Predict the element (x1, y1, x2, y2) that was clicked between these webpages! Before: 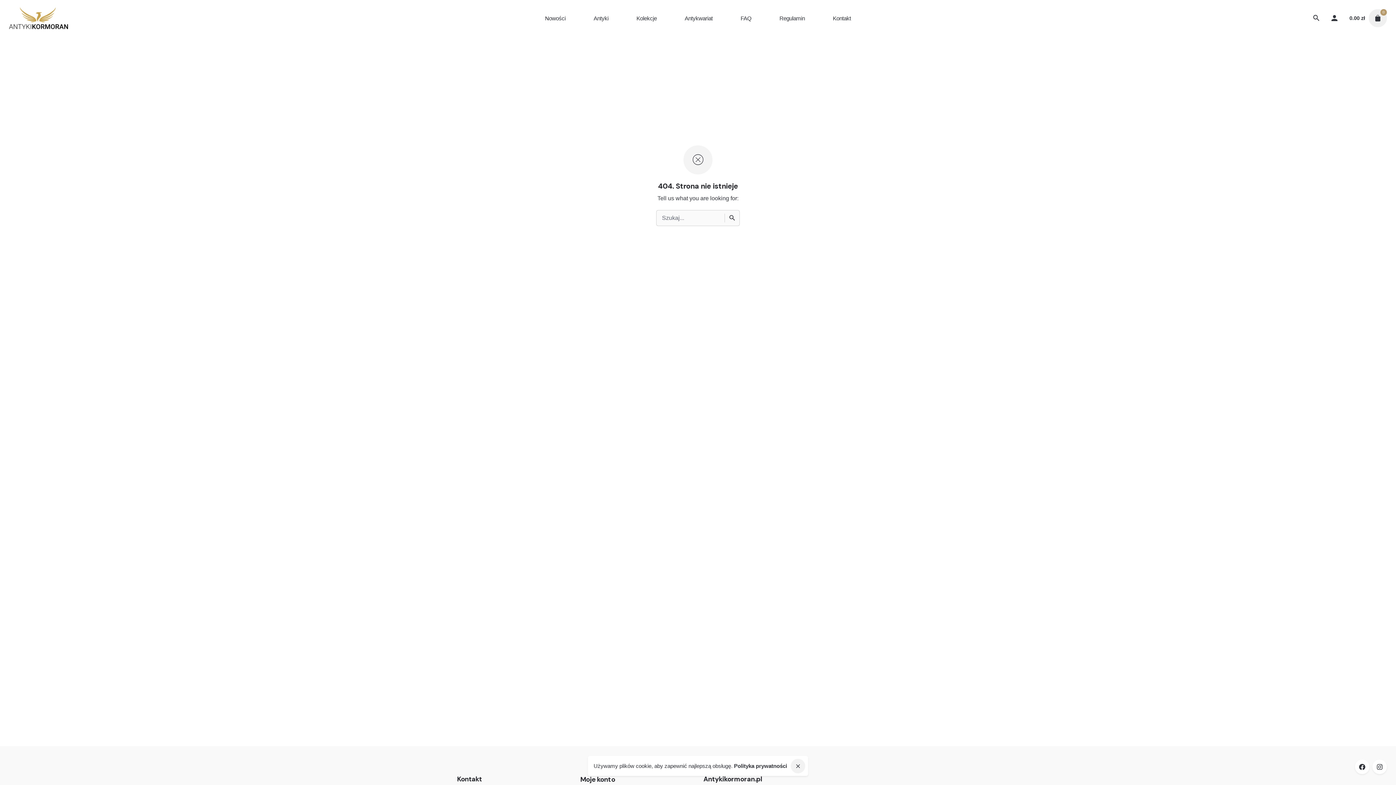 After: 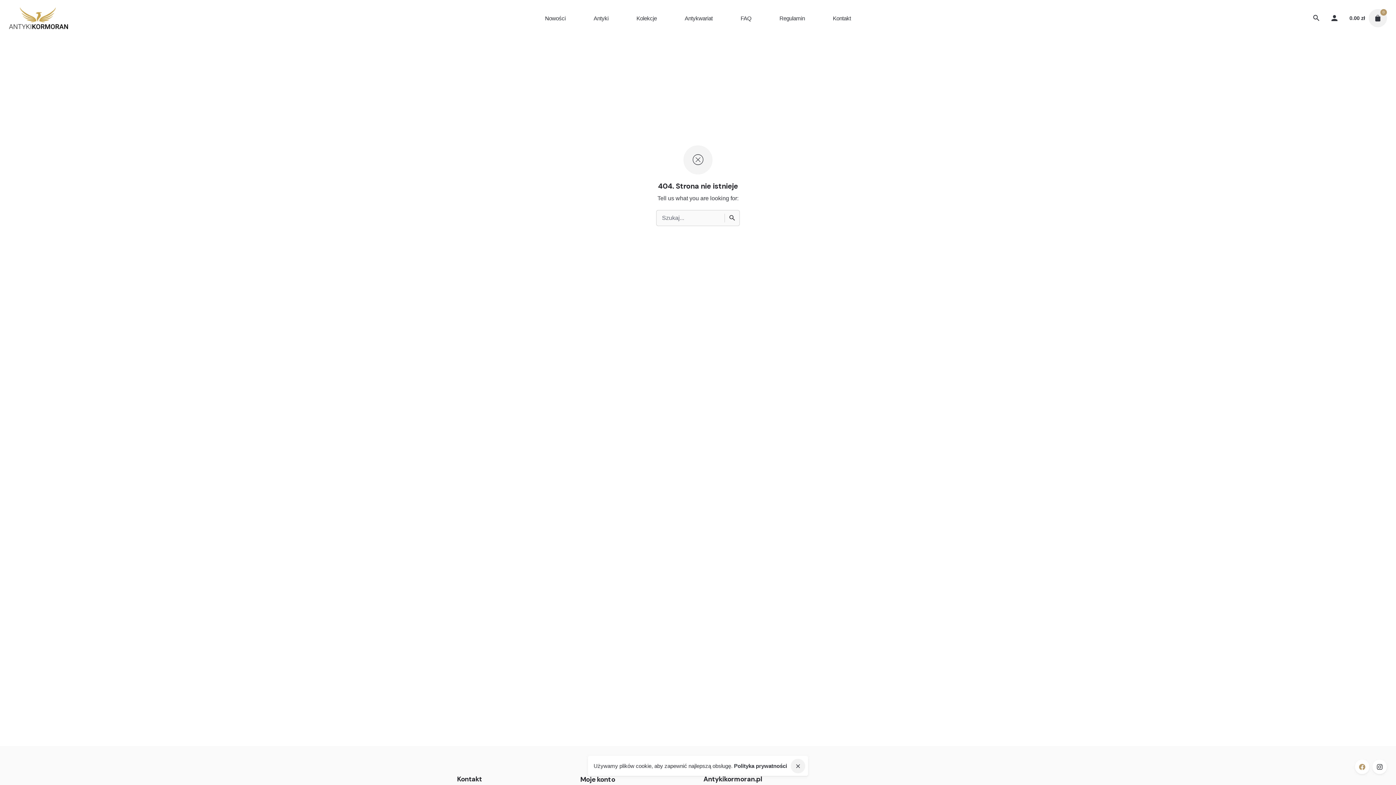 Action: bbox: (1355, 760, 1369, 774)